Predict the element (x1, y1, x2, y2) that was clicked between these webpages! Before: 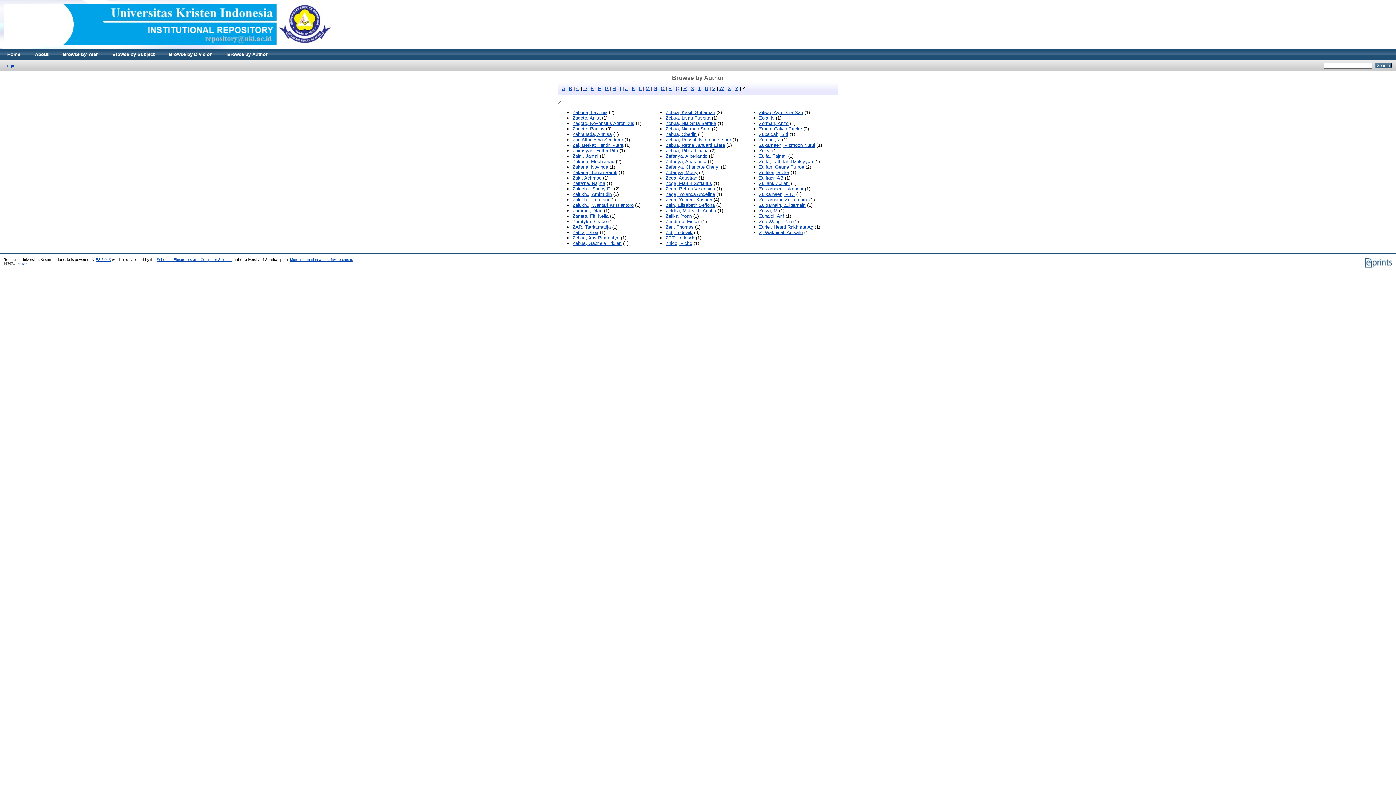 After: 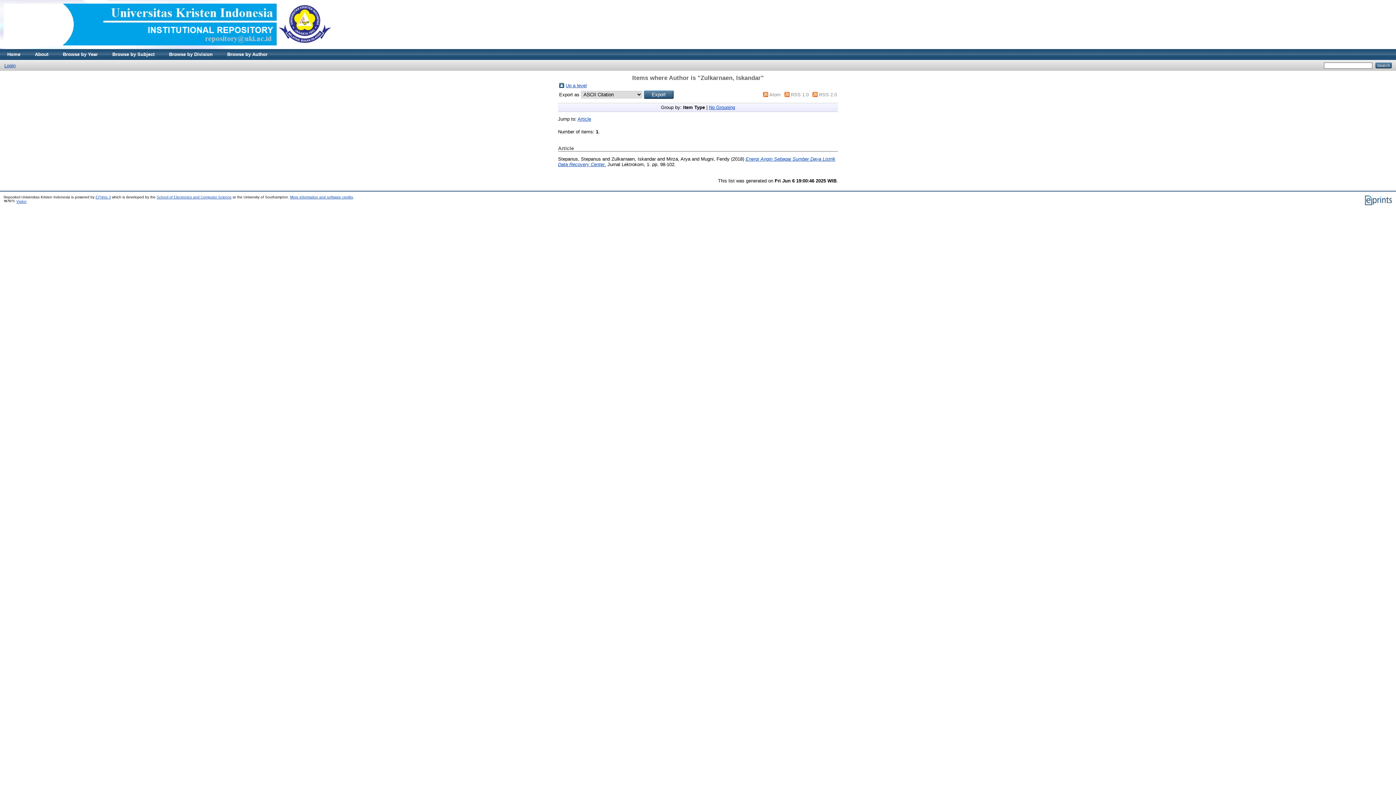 Action: label: Zulkarnaen, Iskandar bbox: (759, 186, 803, 191)